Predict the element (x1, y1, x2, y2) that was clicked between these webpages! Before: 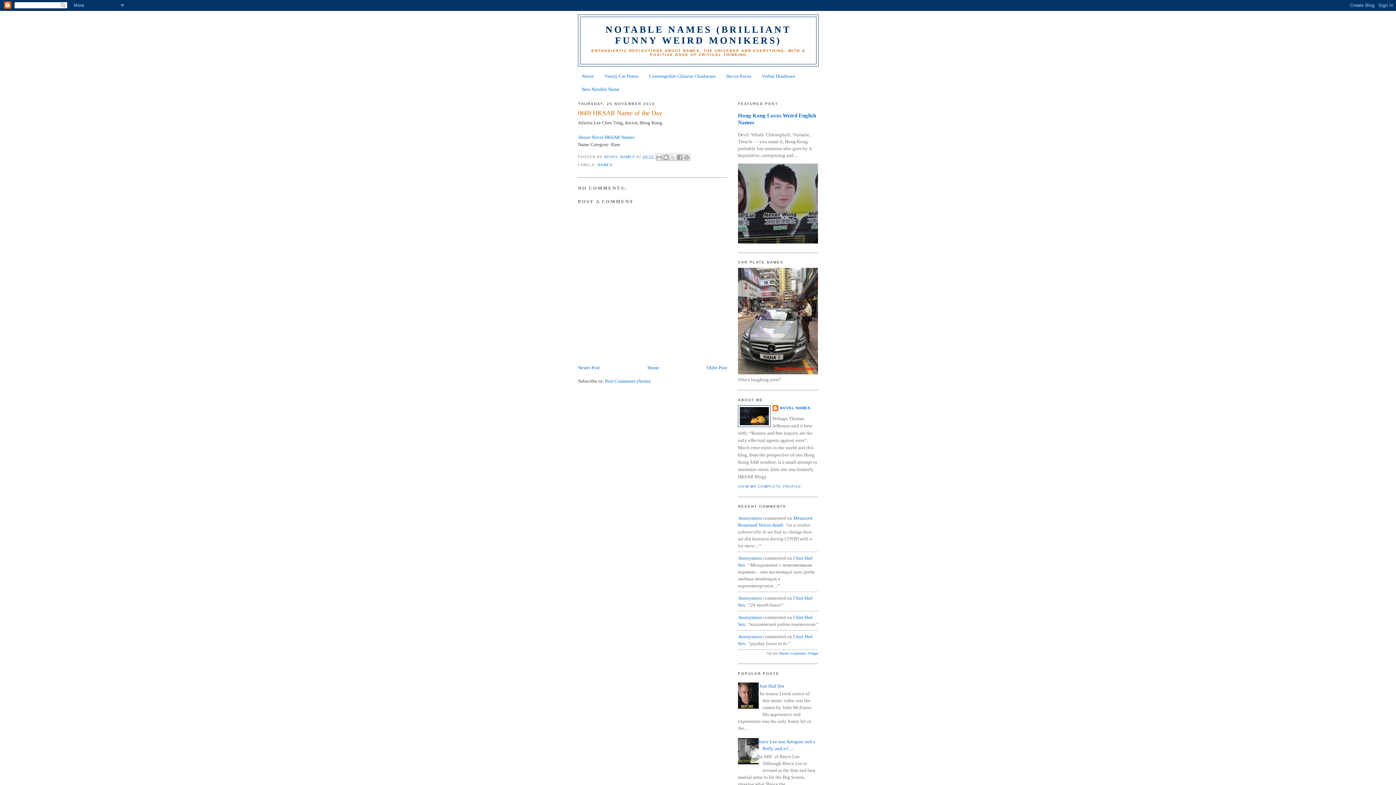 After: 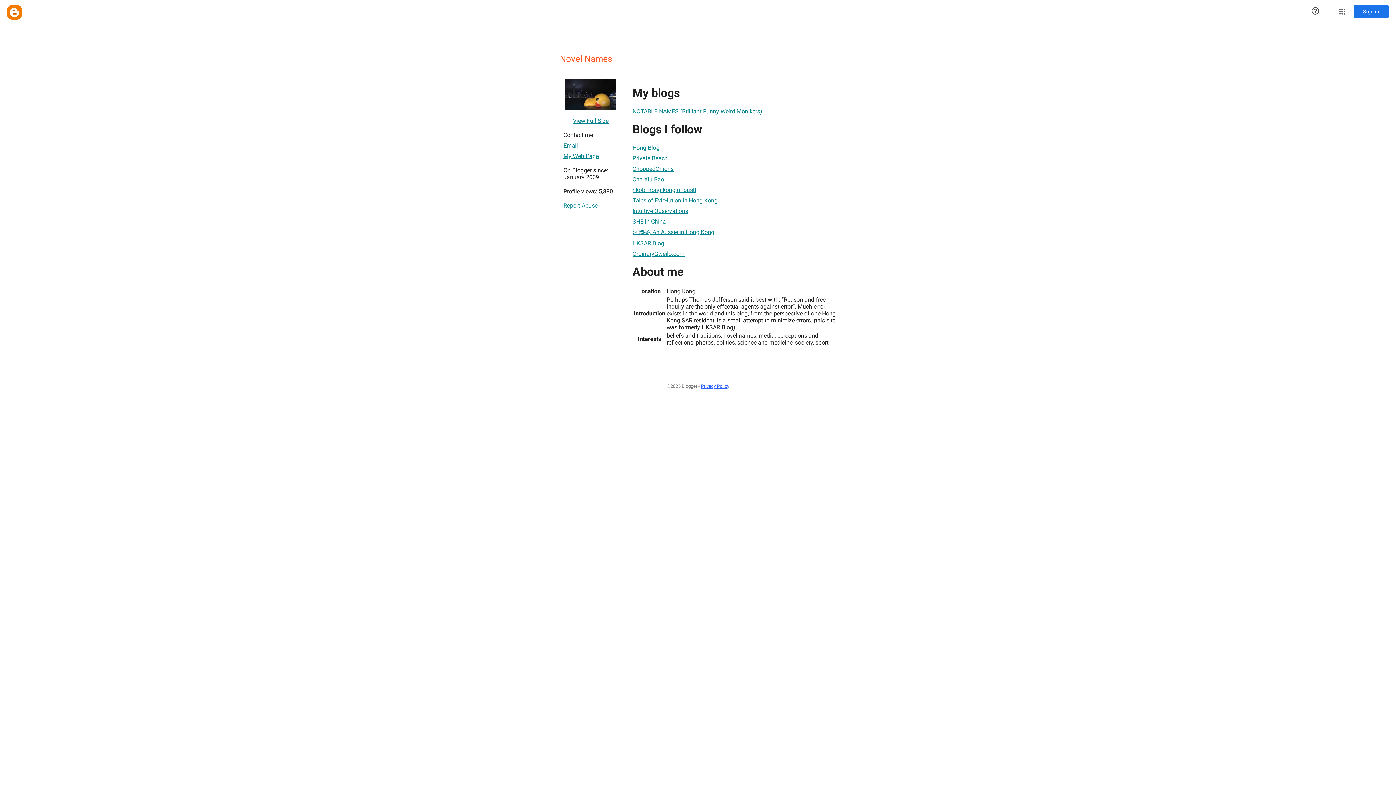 Action: bbox: (738, 484, 801, 488) label: VIEW MY COMPLETE PROFILE